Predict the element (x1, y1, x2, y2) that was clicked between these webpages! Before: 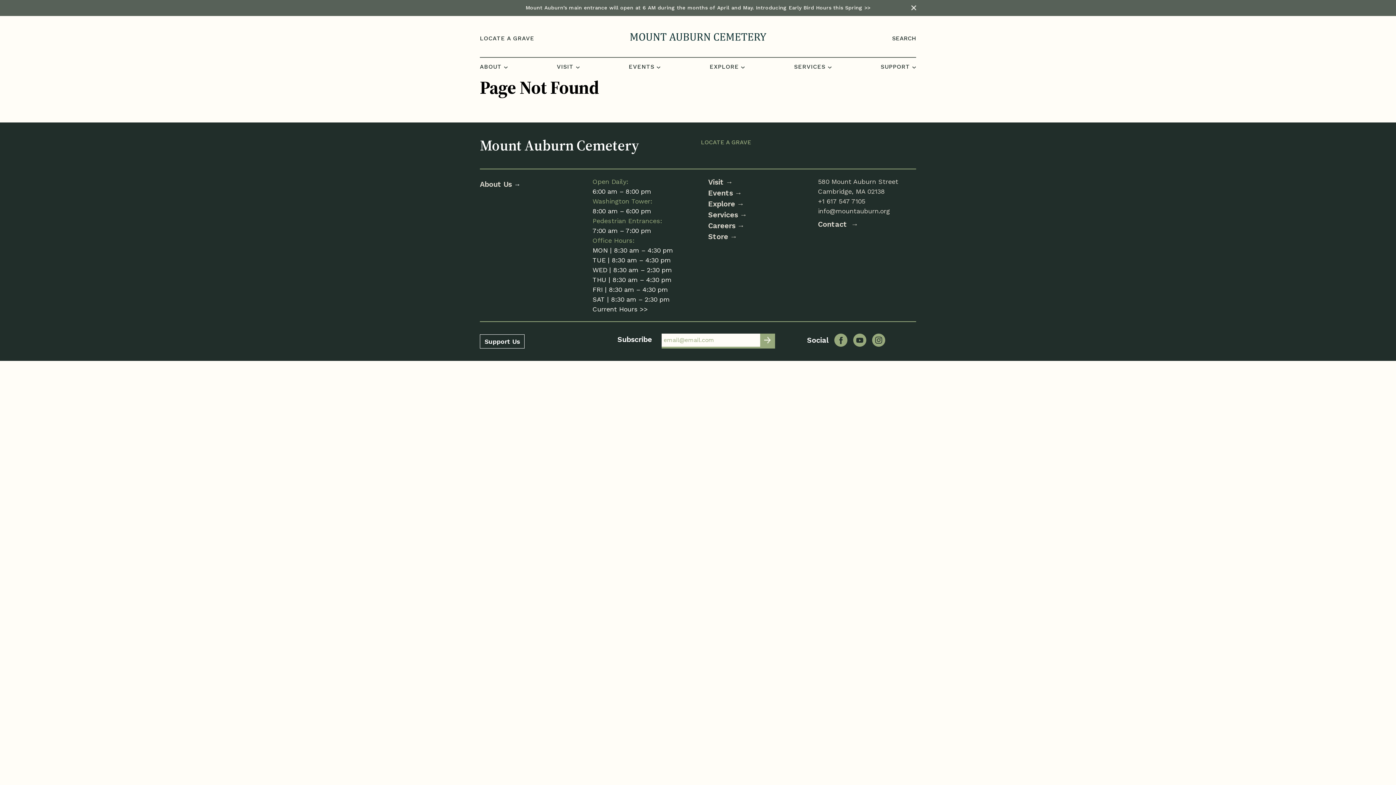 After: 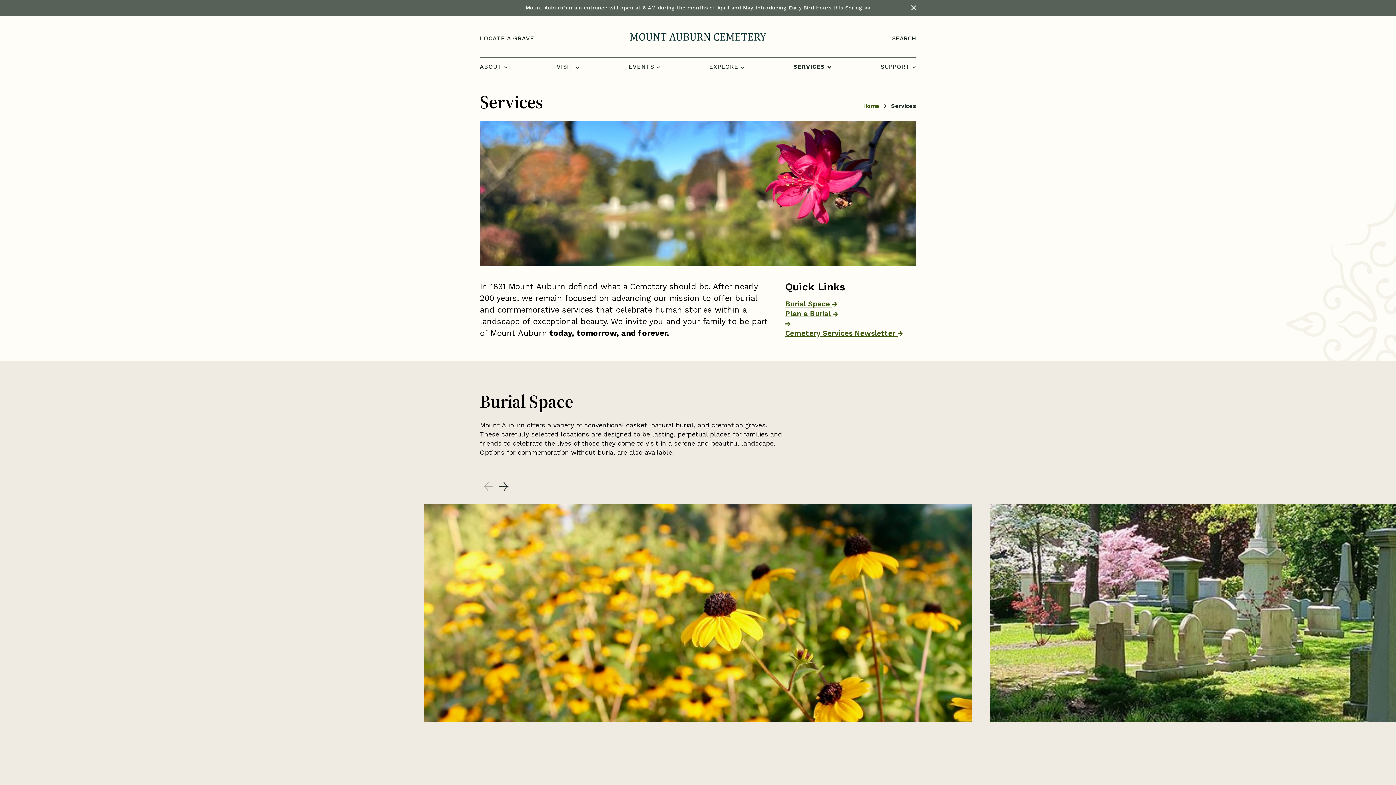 Action: label: SERVICES  bbox: (794, 62, 831, 71)